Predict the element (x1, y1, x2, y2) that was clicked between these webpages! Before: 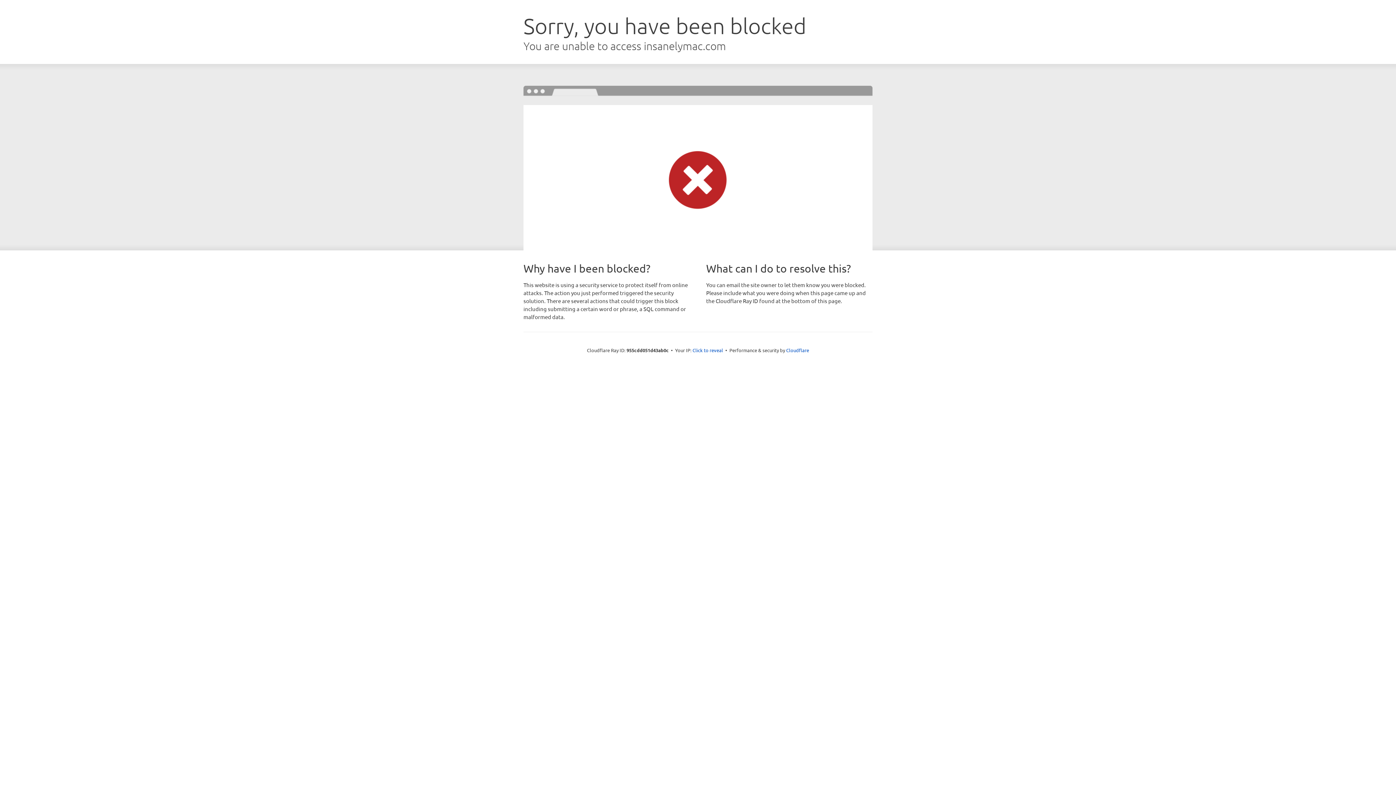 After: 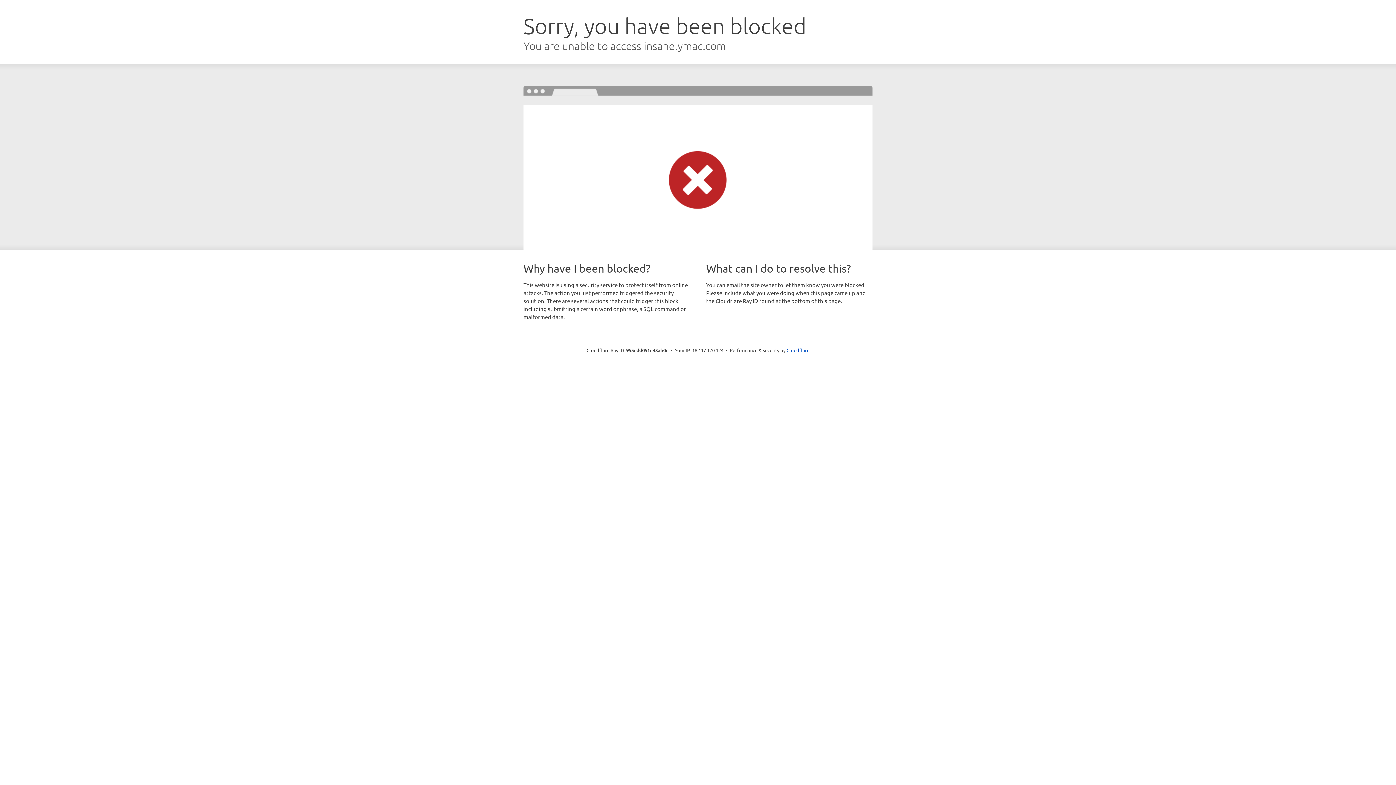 Action: bbox: (692, 346, 723, 353) label: Click to reveal